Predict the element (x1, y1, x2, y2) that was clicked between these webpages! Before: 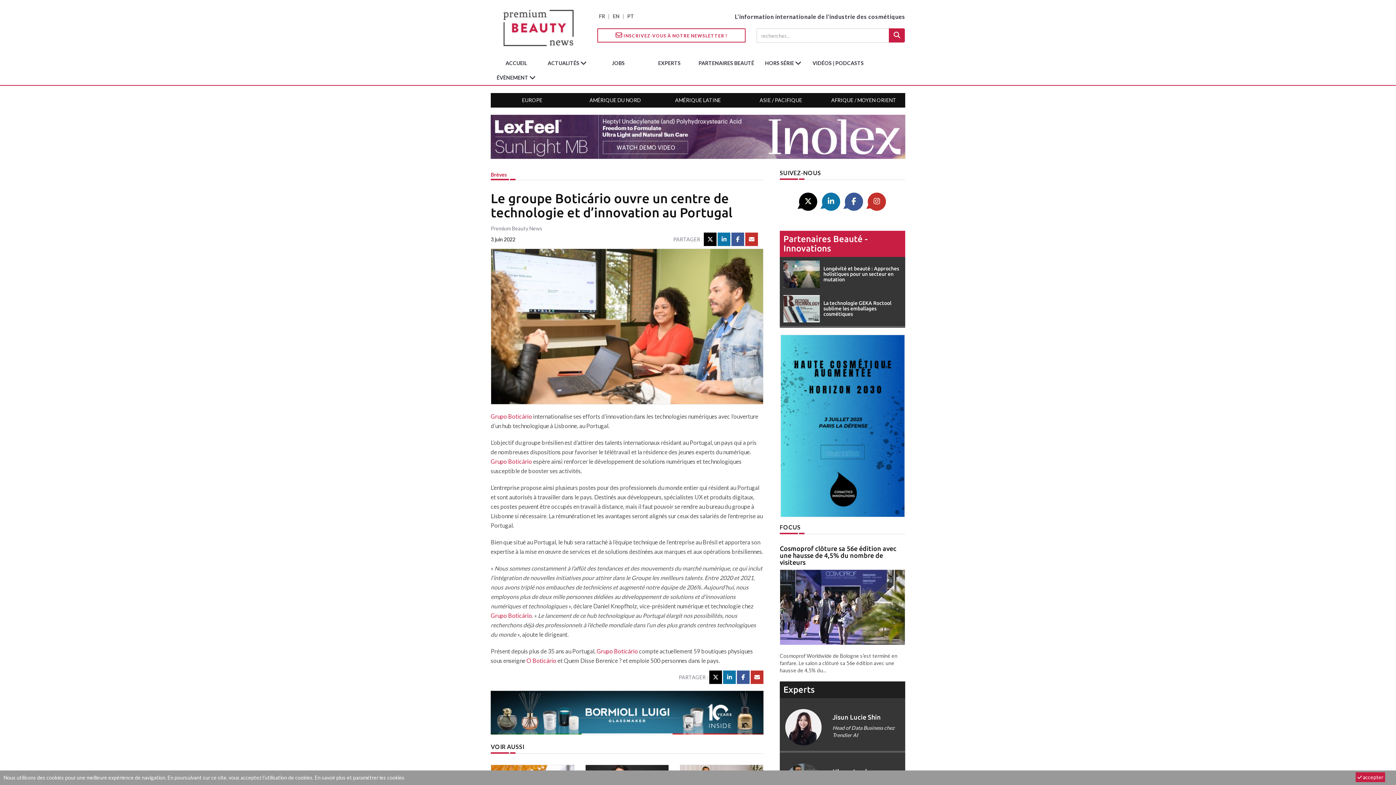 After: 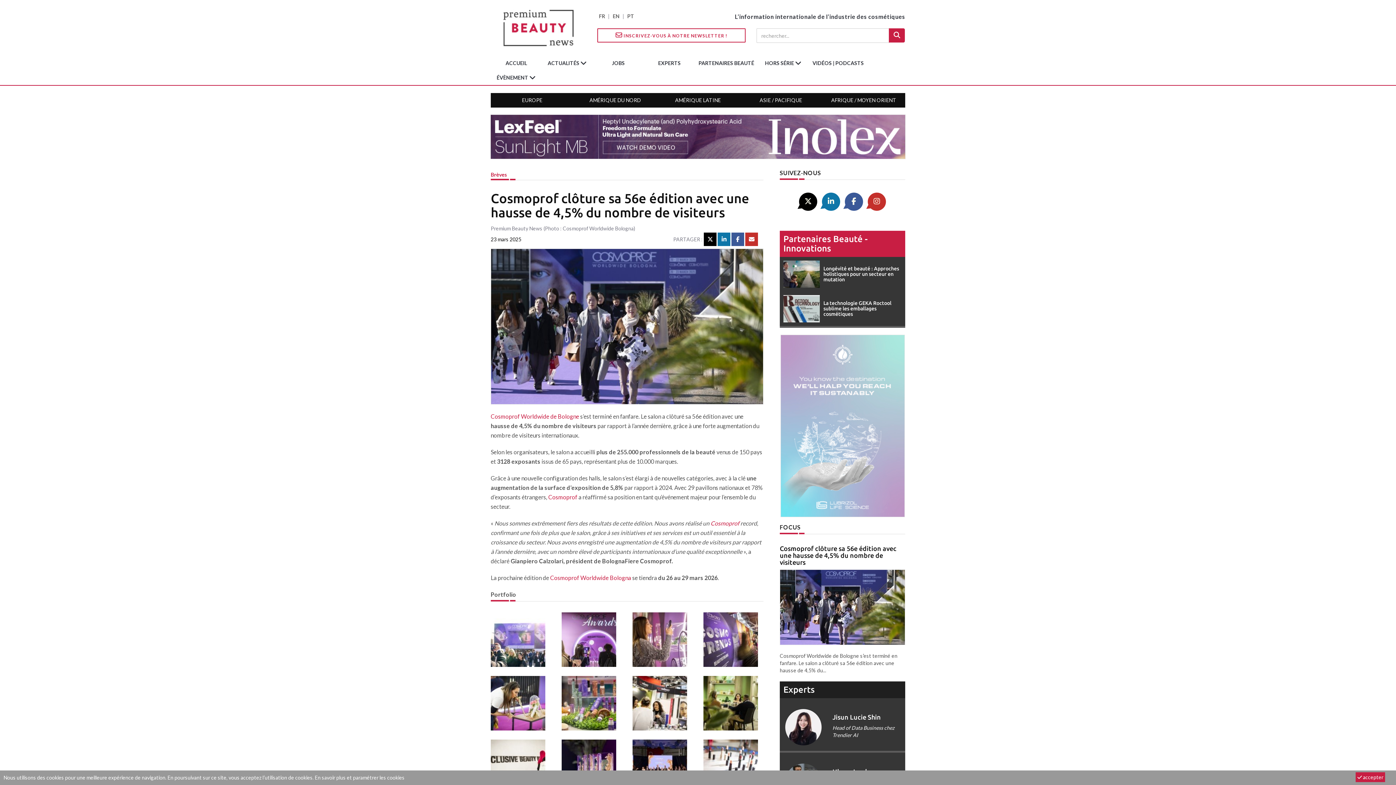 Action: label: Cosmoprof clôture sa 56e édition avec une hausse de 4,5% du nombre de visiteurs bbox: (780, 545, 896, 566)